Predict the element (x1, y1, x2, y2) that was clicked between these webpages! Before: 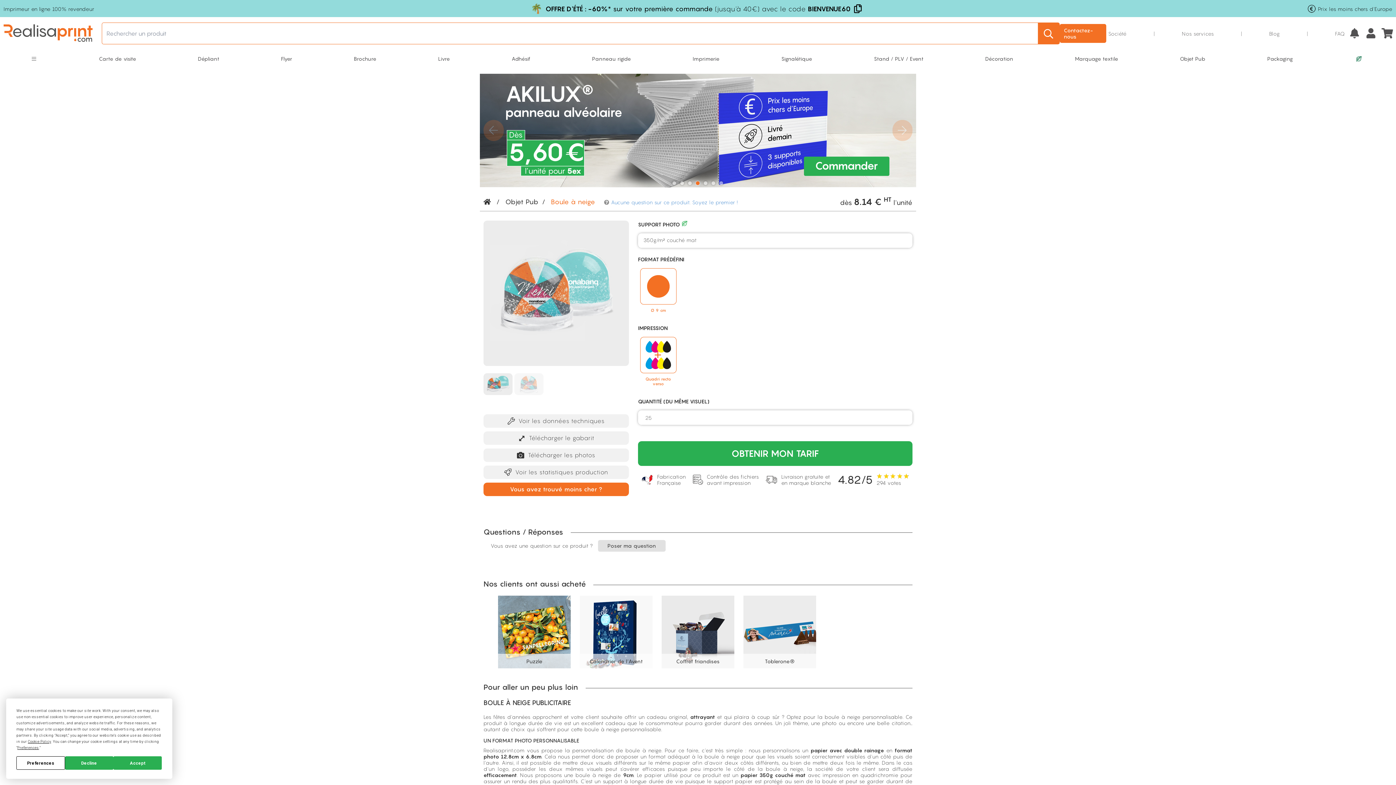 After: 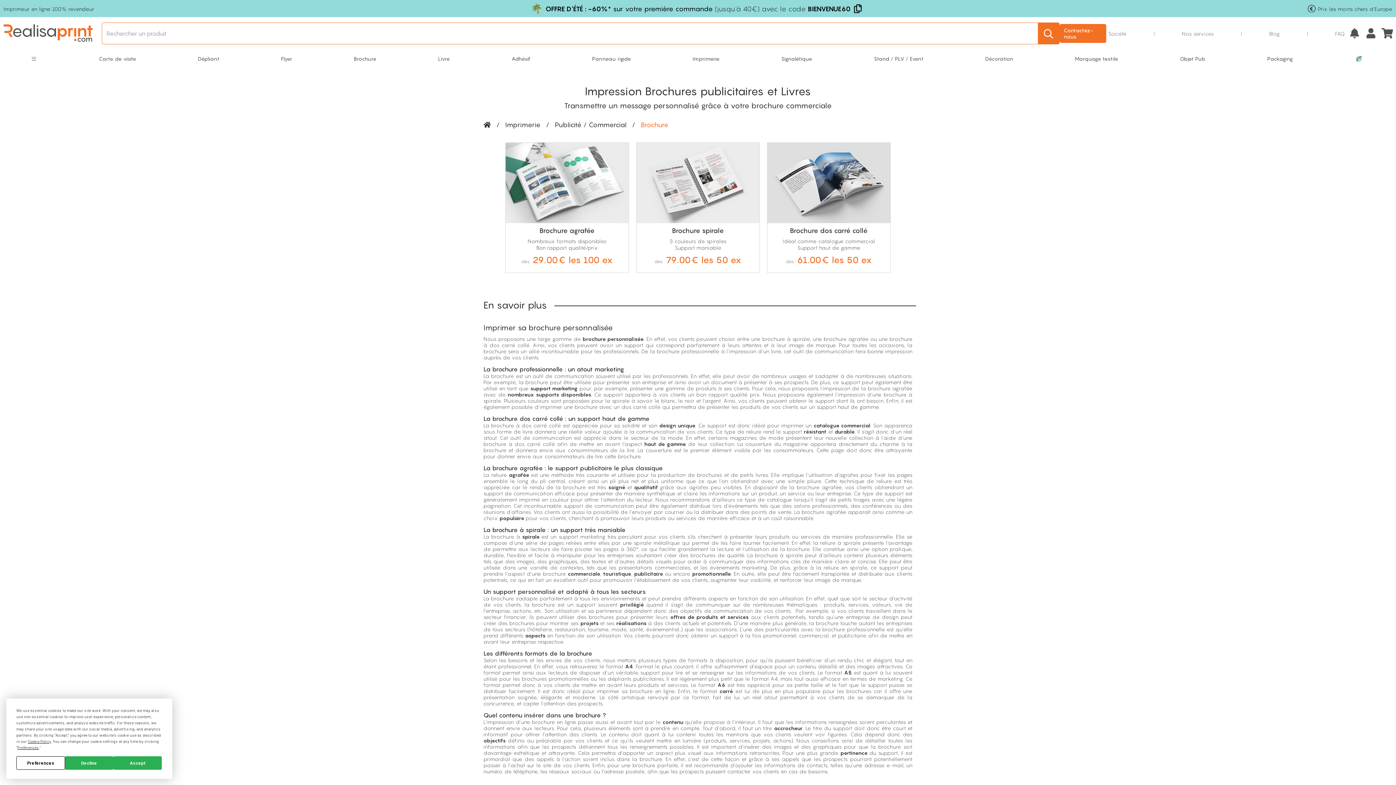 Action: bbox: (323, 48, 407, 70) label: Brochure